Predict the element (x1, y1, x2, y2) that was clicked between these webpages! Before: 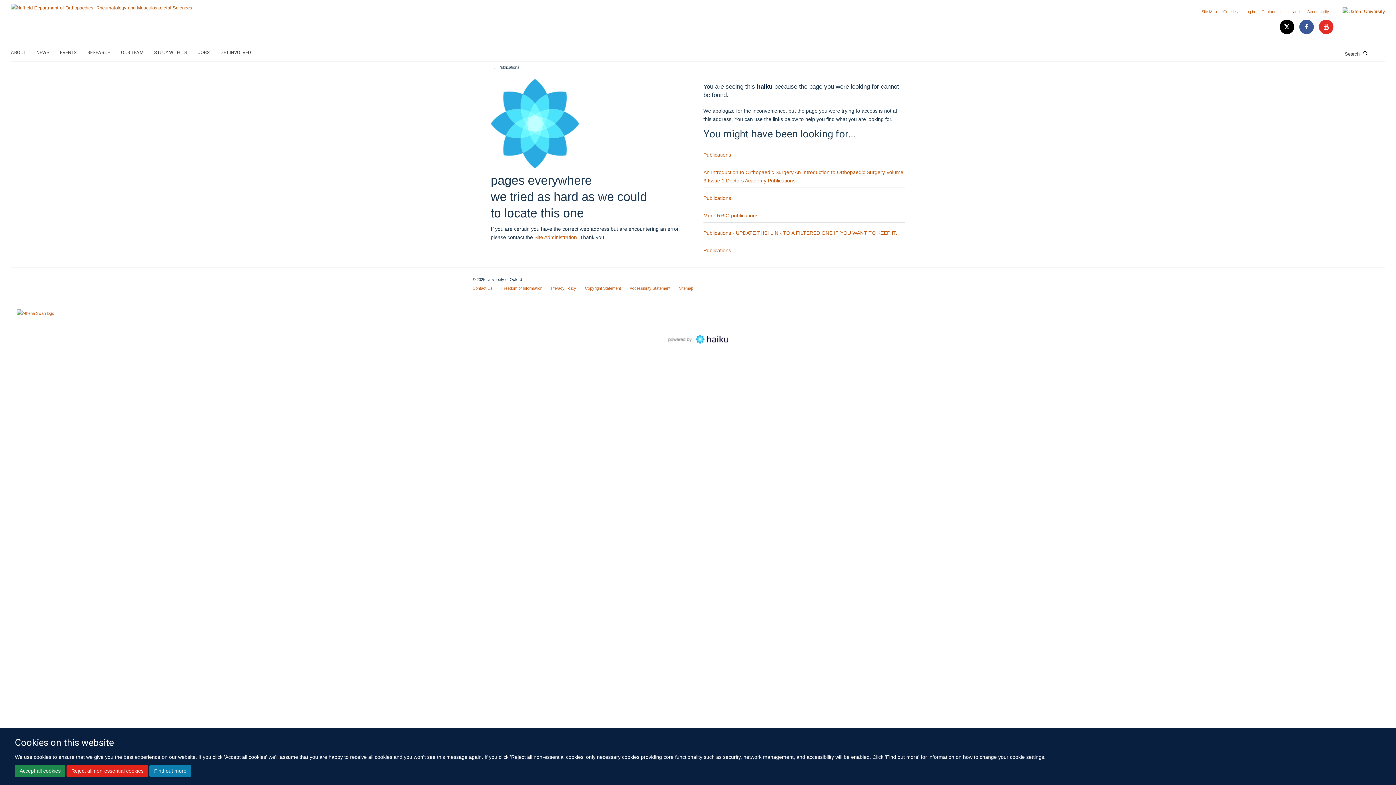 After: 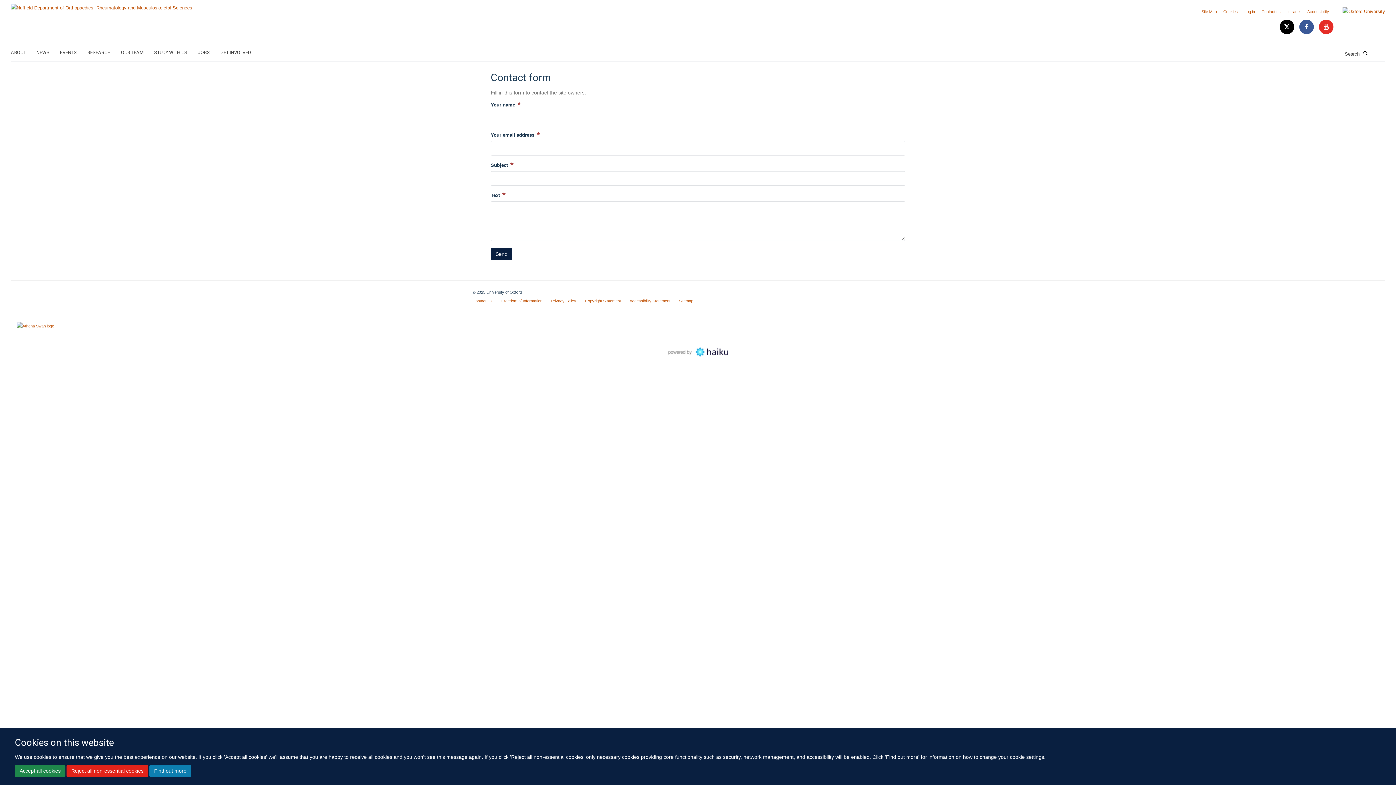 Action: bbox: (534, 234, 577, 240) label: Site Administration